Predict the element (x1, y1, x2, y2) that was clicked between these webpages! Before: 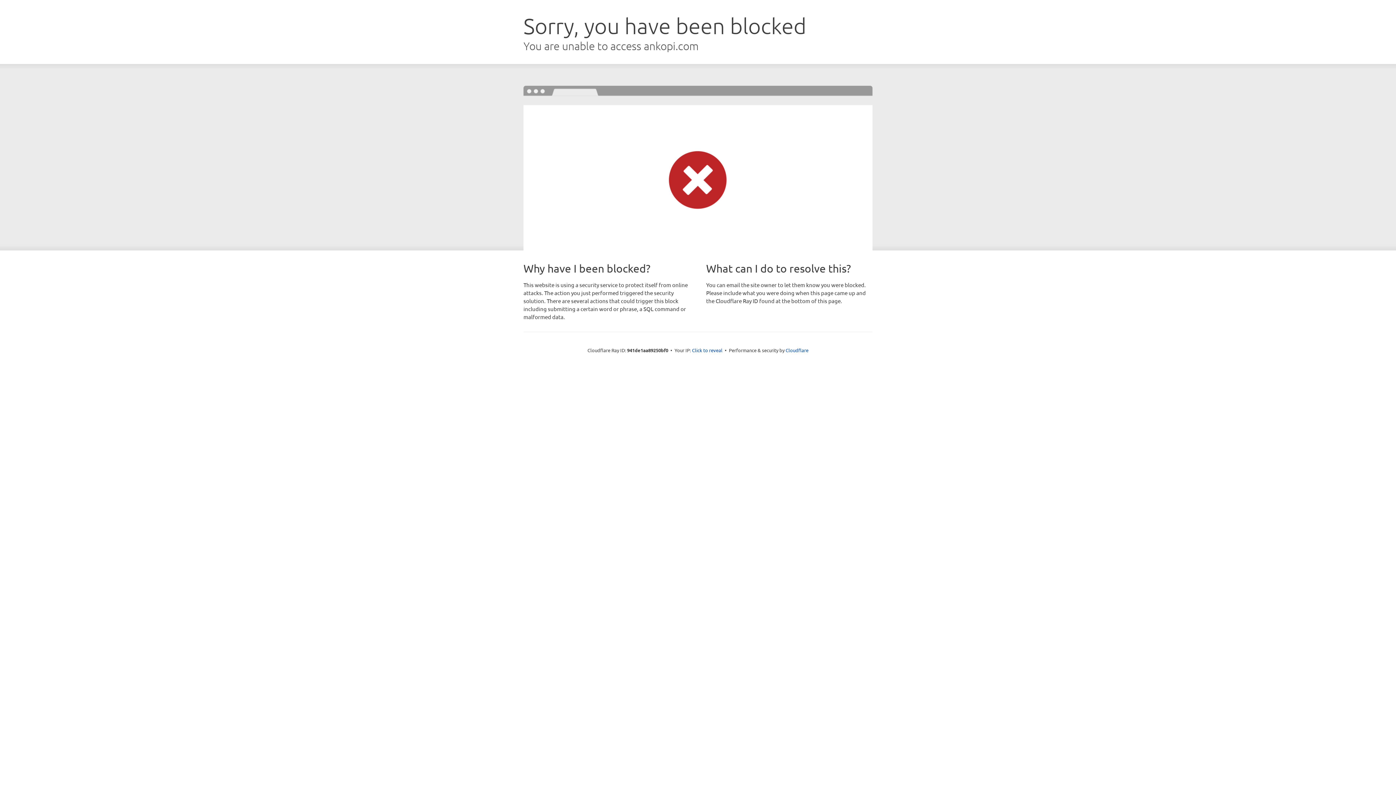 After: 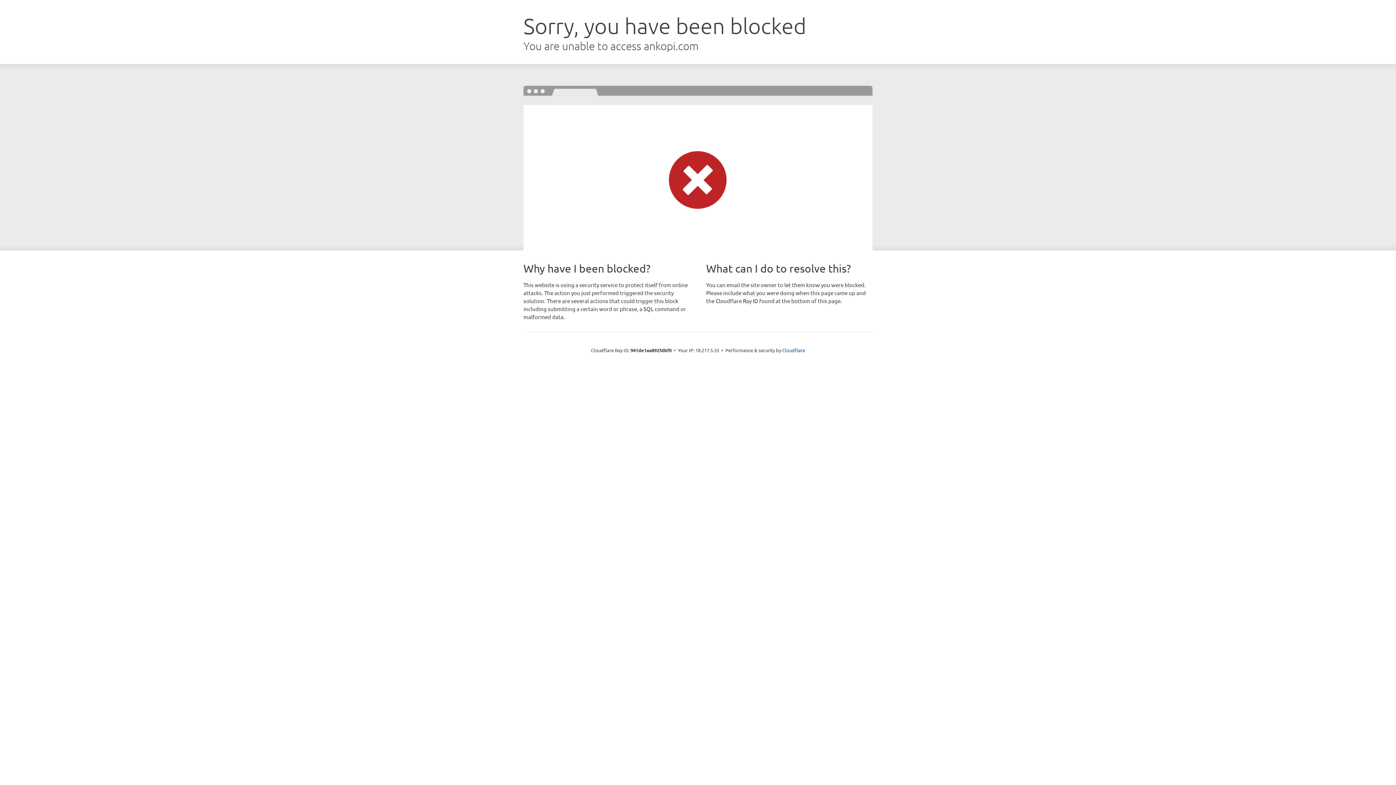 Action: bbox: (692, 346, 722, 353) label: Click to reveal